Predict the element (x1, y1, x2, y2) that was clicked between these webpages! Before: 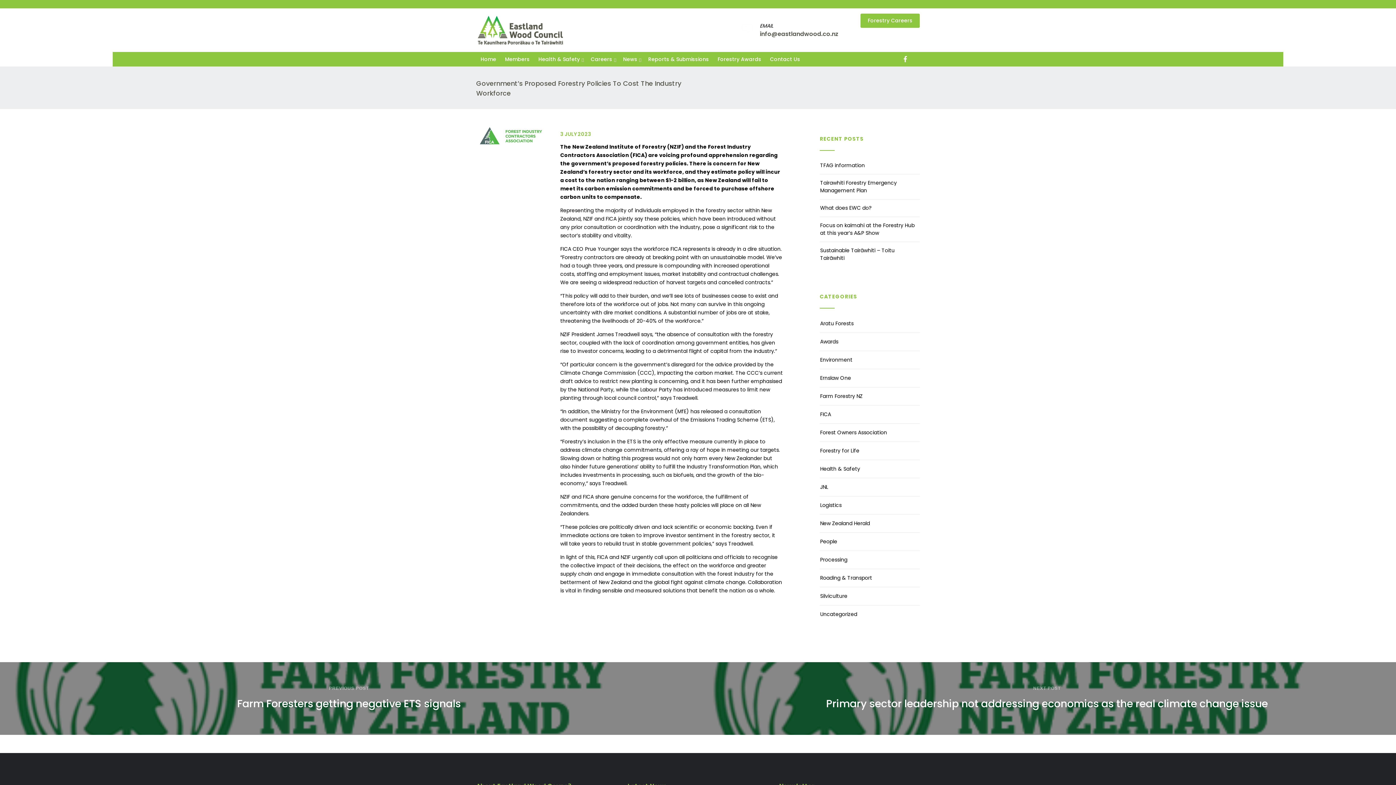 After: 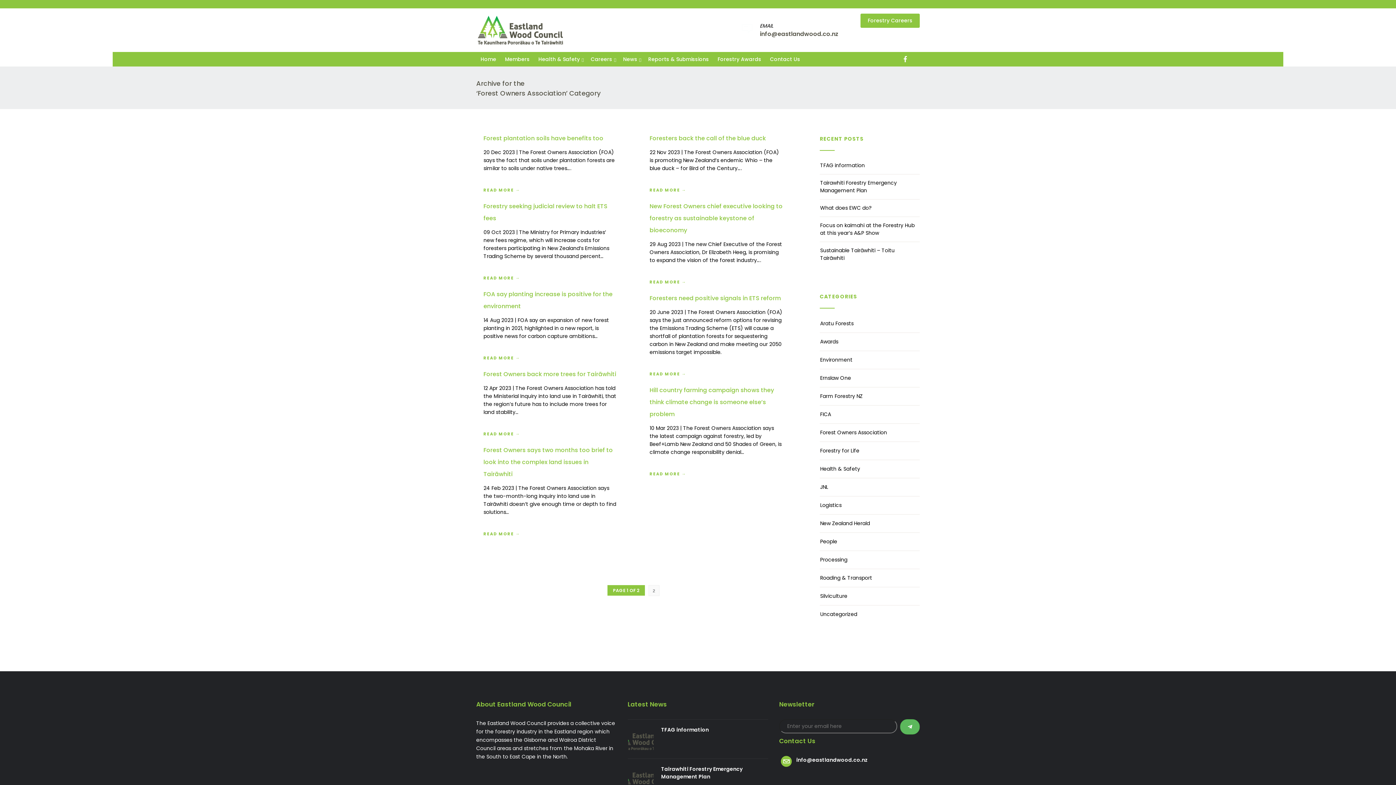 Action: bbox: (820, 426, 887, 438) label: Forest Owners Association